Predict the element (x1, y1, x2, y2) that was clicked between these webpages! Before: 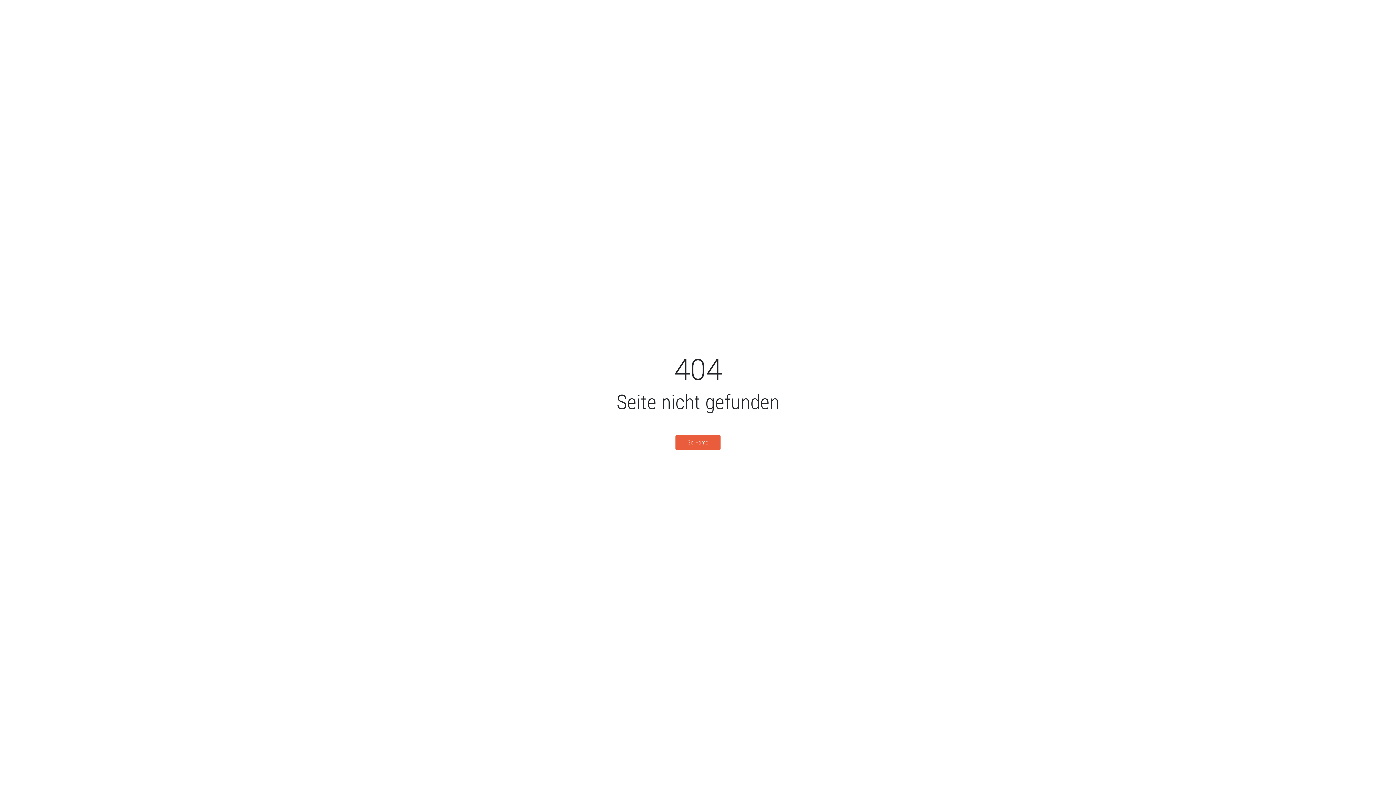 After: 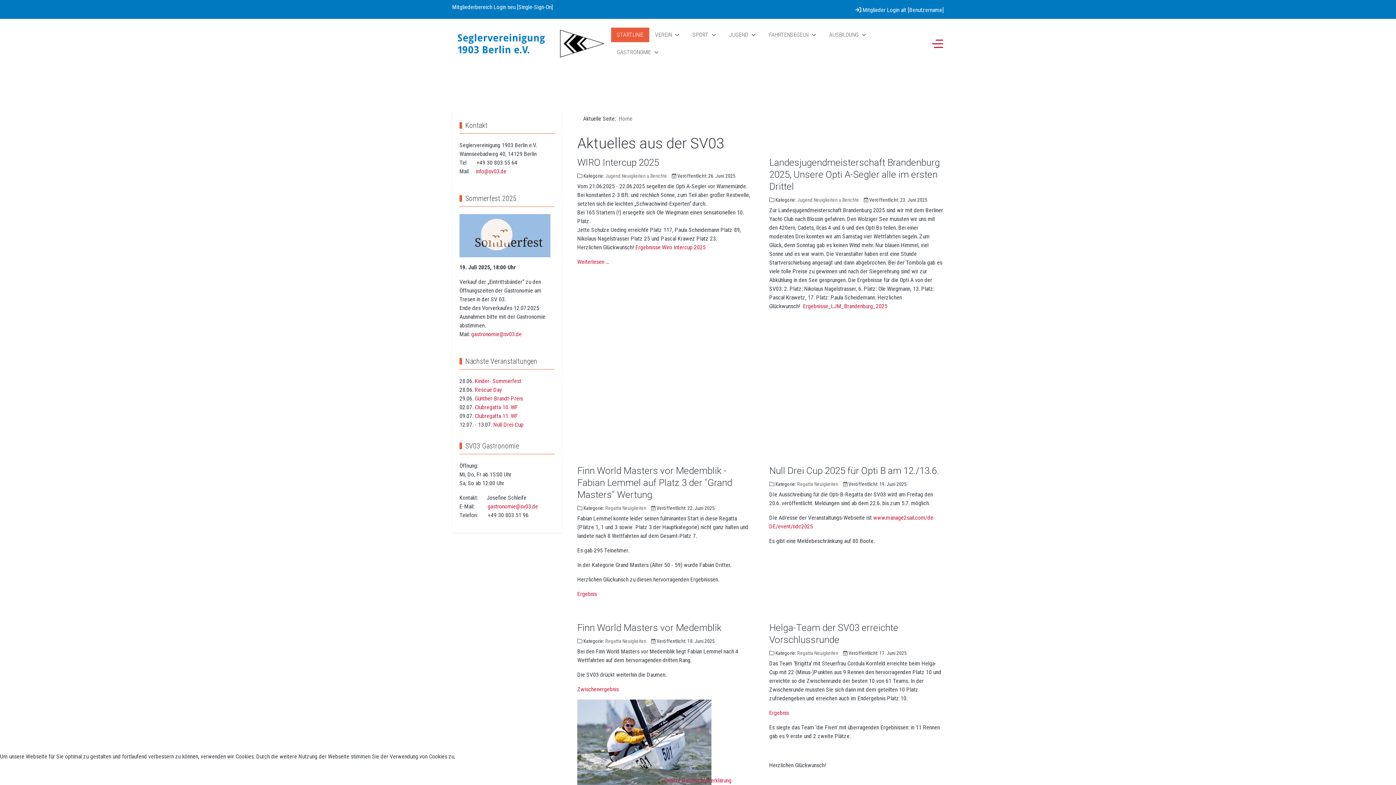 Action: label: Go Home bbox: (675, 435, 720, 450)